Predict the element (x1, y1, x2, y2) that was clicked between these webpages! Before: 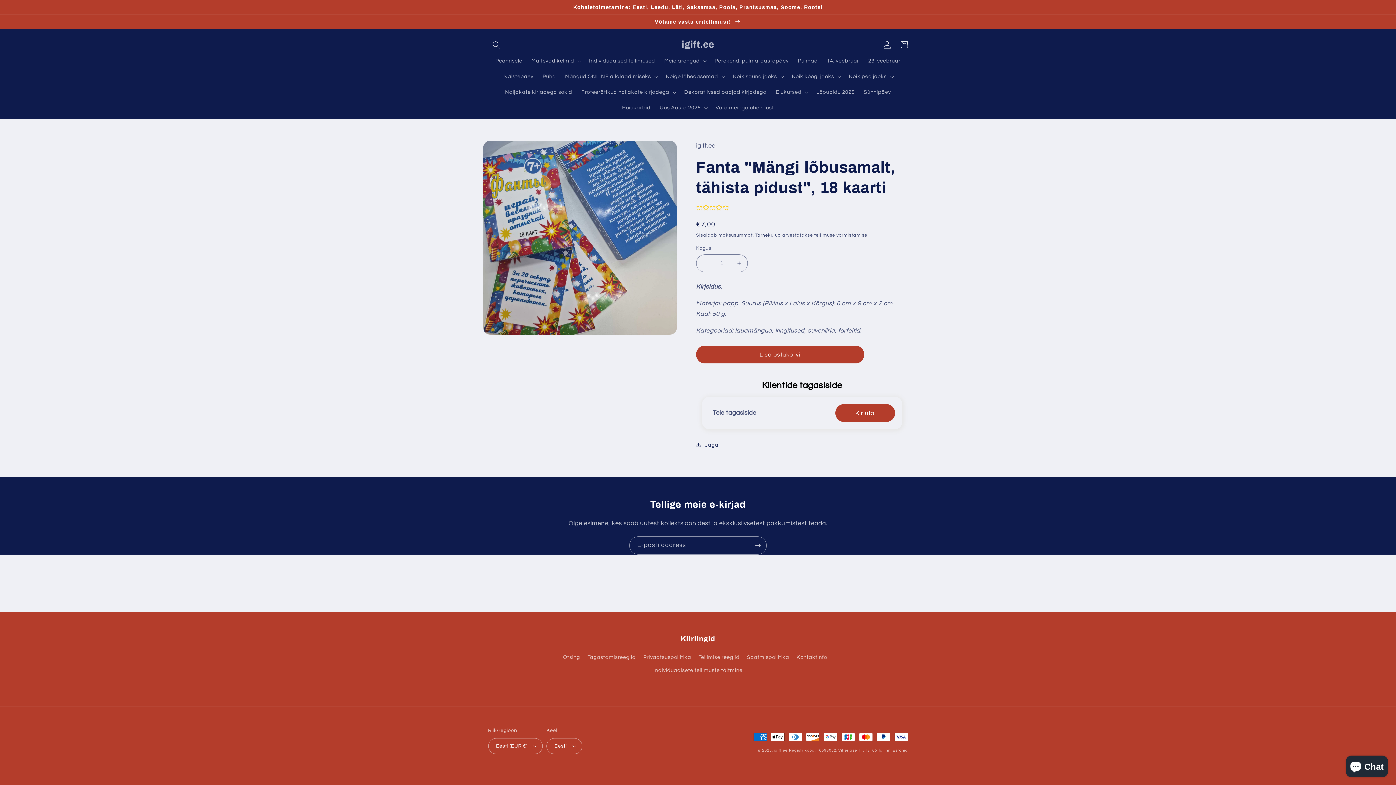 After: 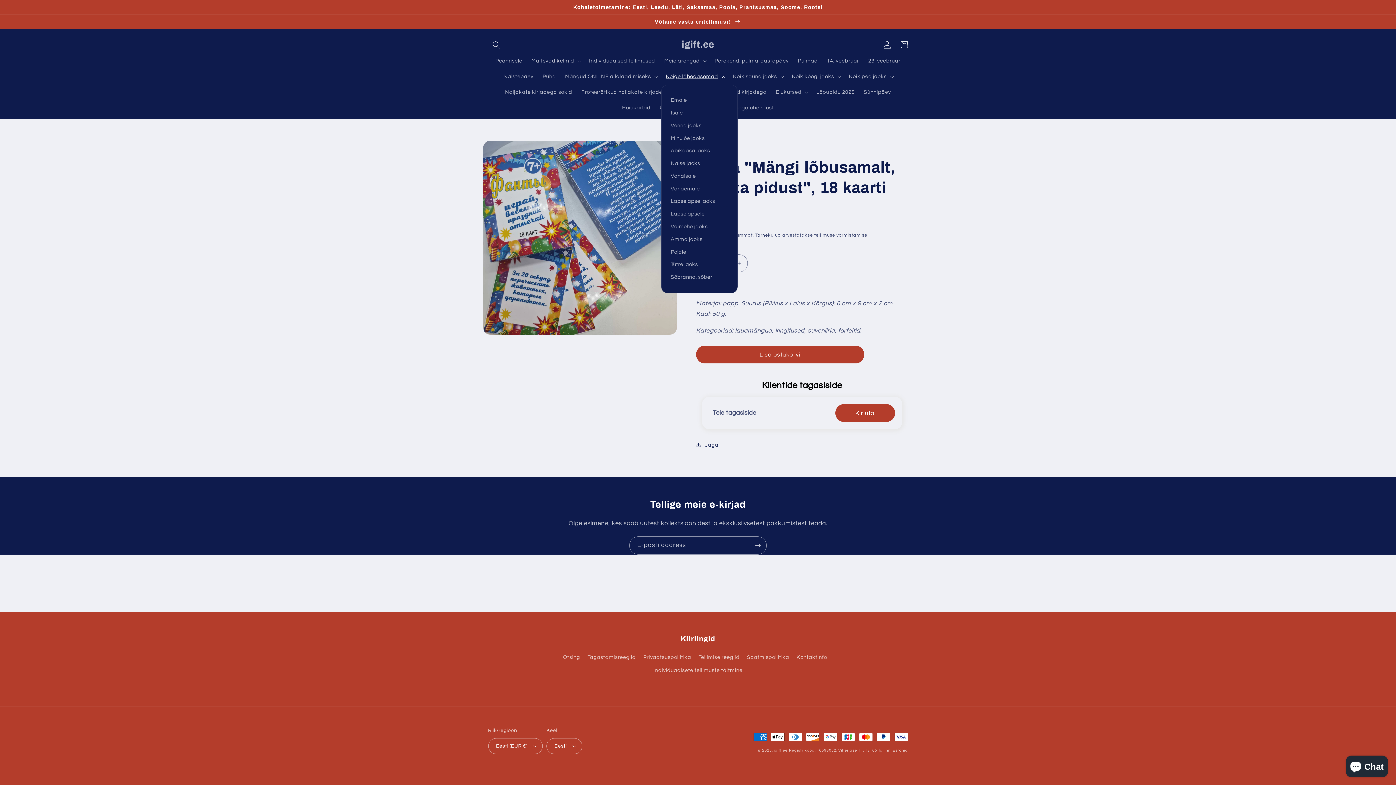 Action: bbox: (661, 68, 728, 84) label: Kõige lähedasemad